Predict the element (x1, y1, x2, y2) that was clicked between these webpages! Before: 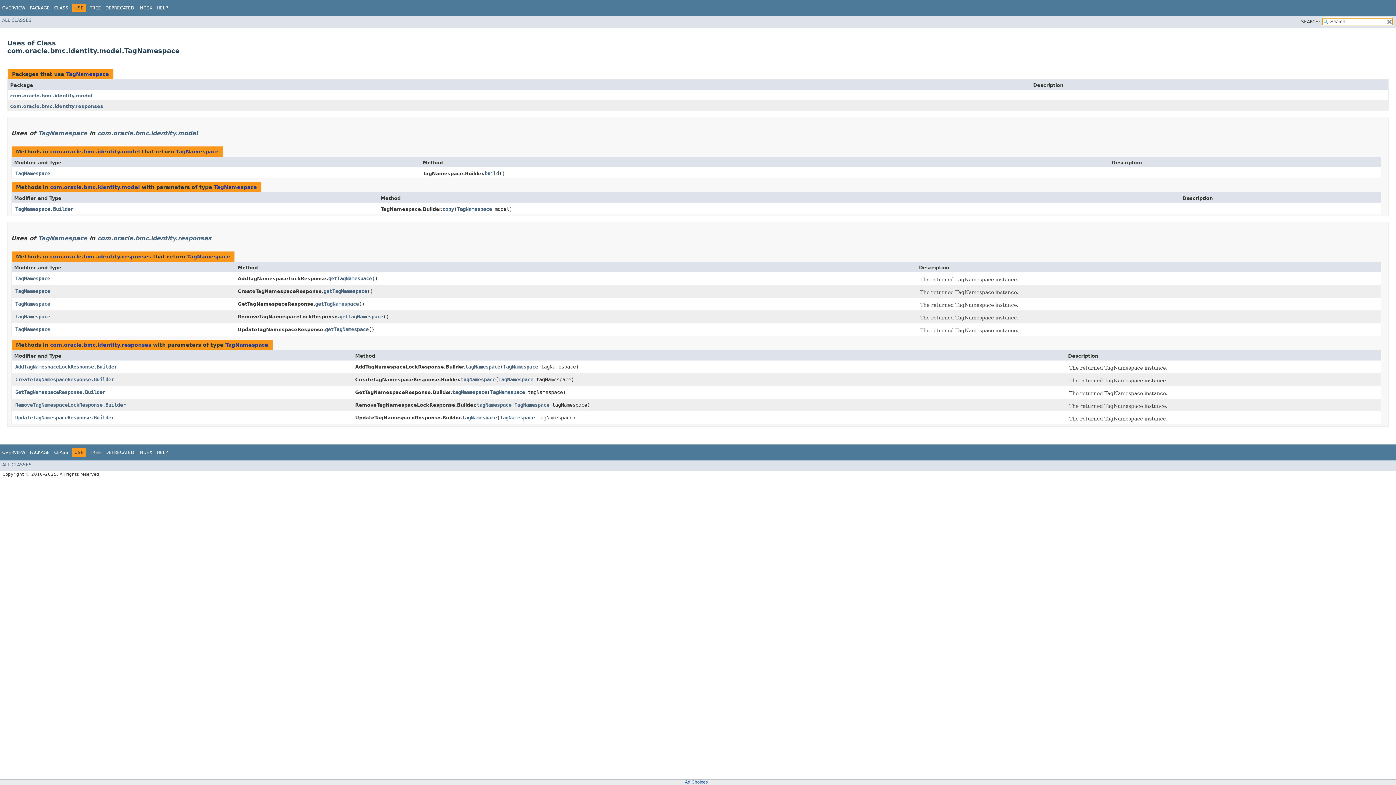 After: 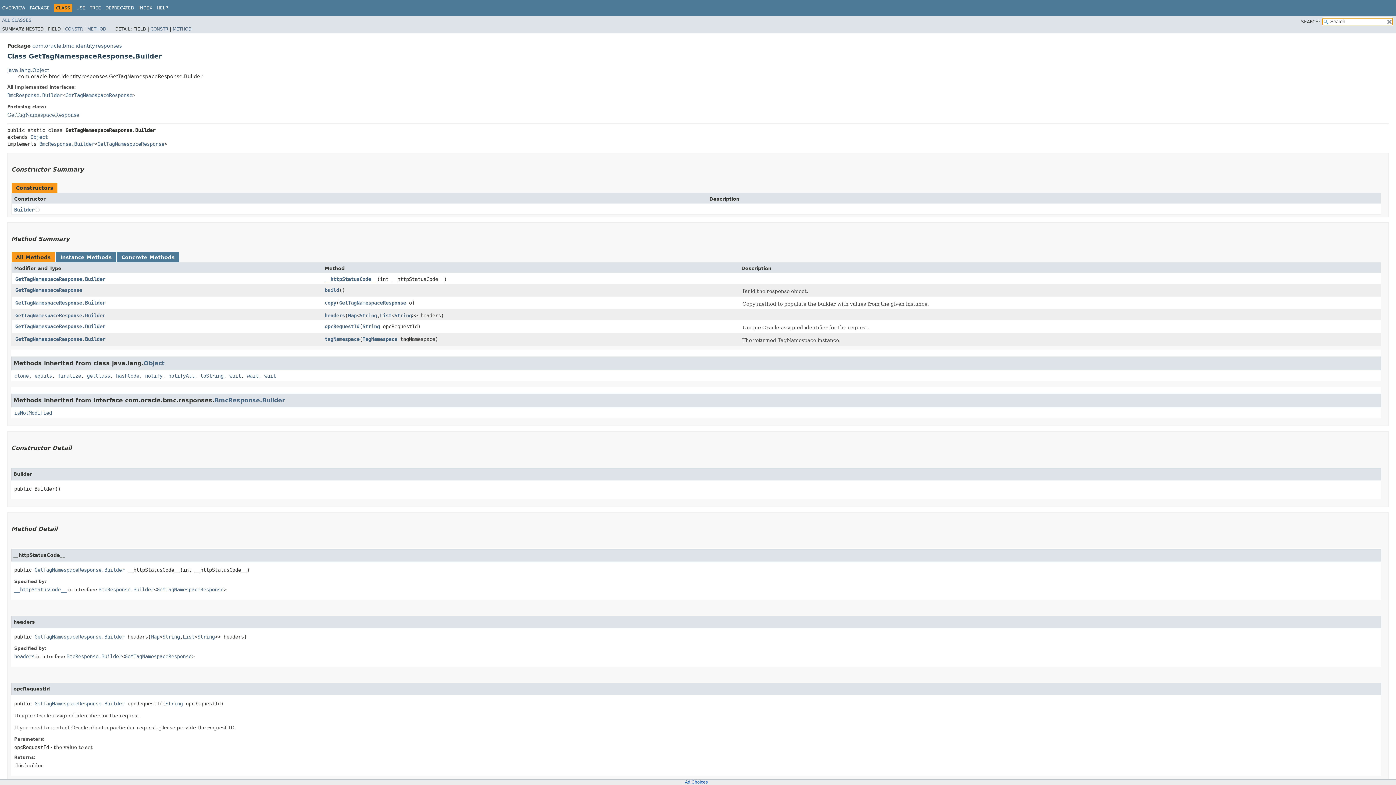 Action: label: GetTagNamespaceResponse.Builder bbox: (15, 389, 105, 395)